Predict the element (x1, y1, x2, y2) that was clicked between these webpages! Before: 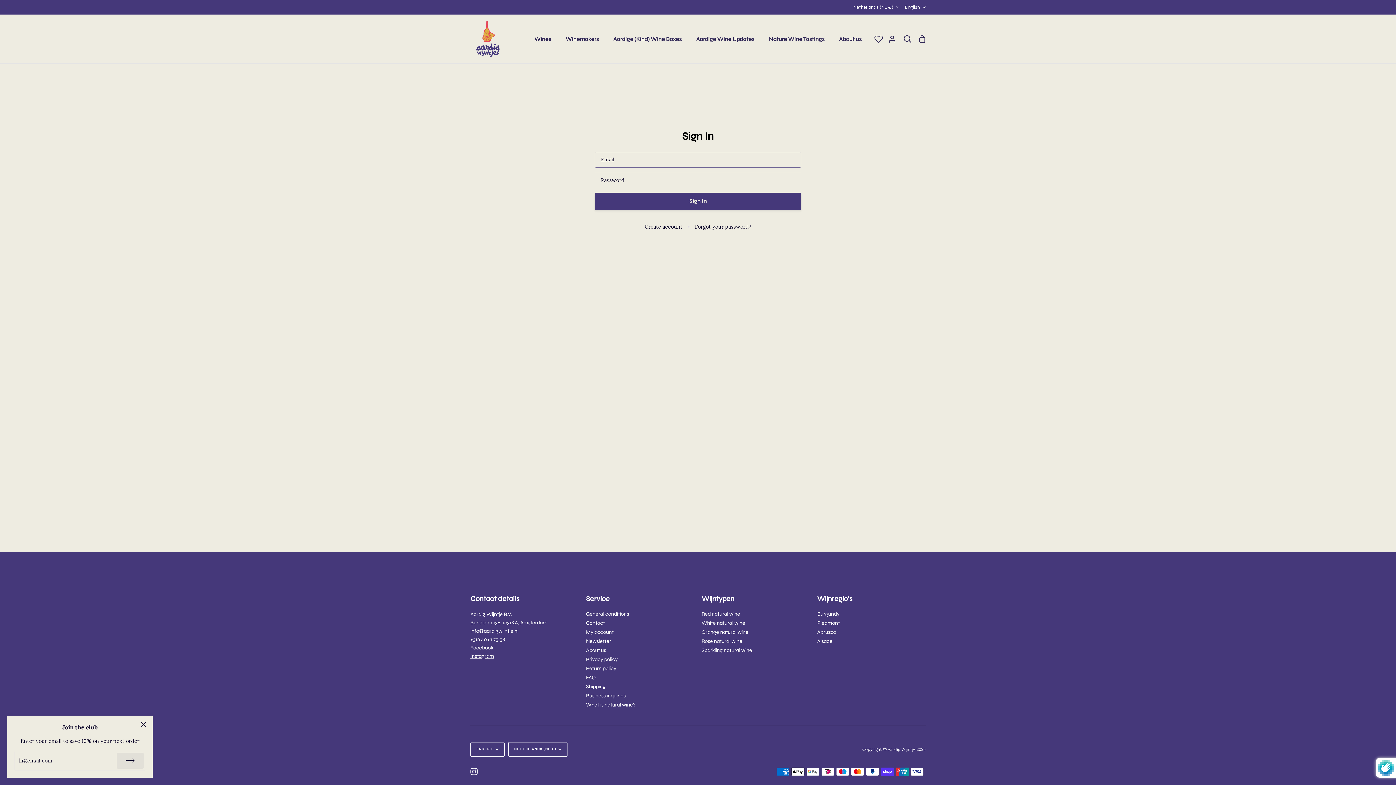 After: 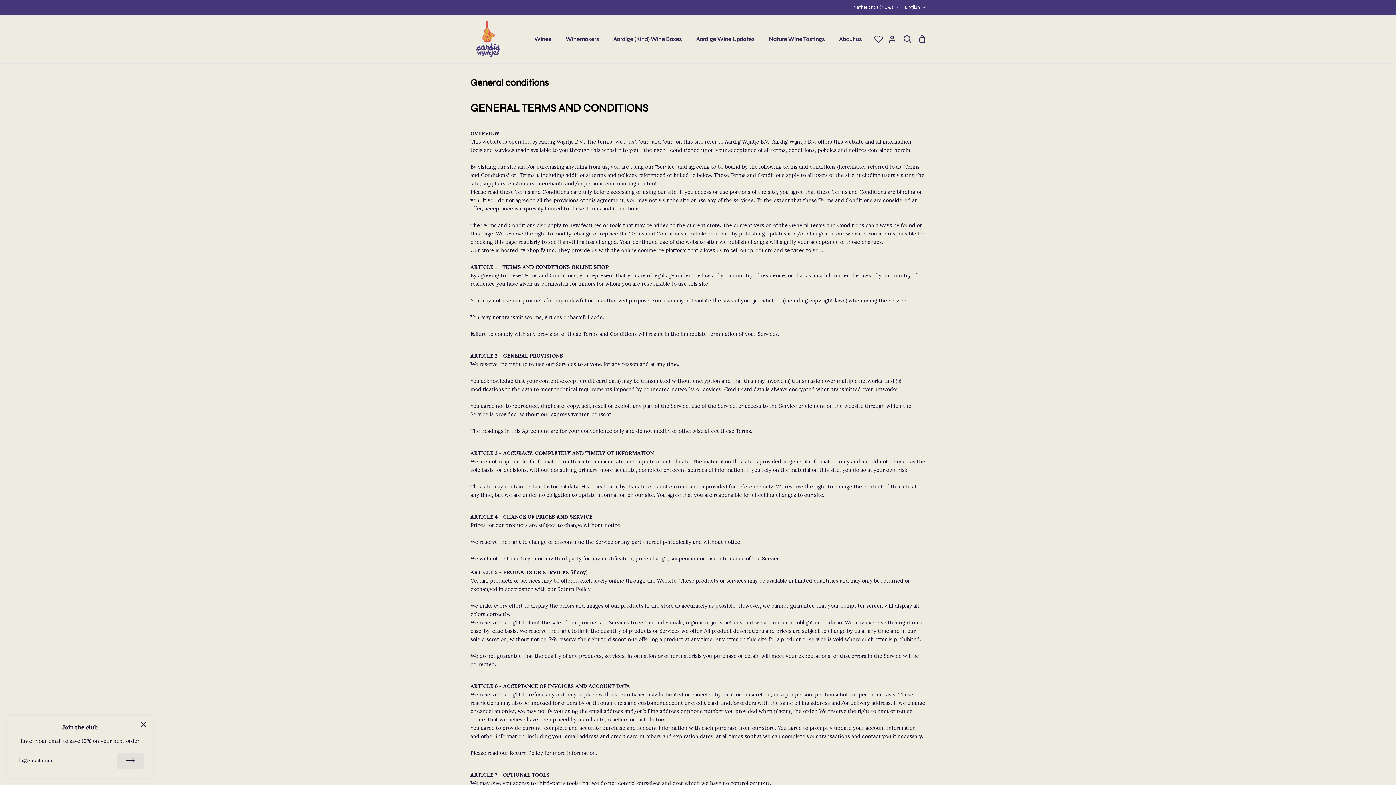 Action: label: General conditions bbox: (586, 611, 629, 617)